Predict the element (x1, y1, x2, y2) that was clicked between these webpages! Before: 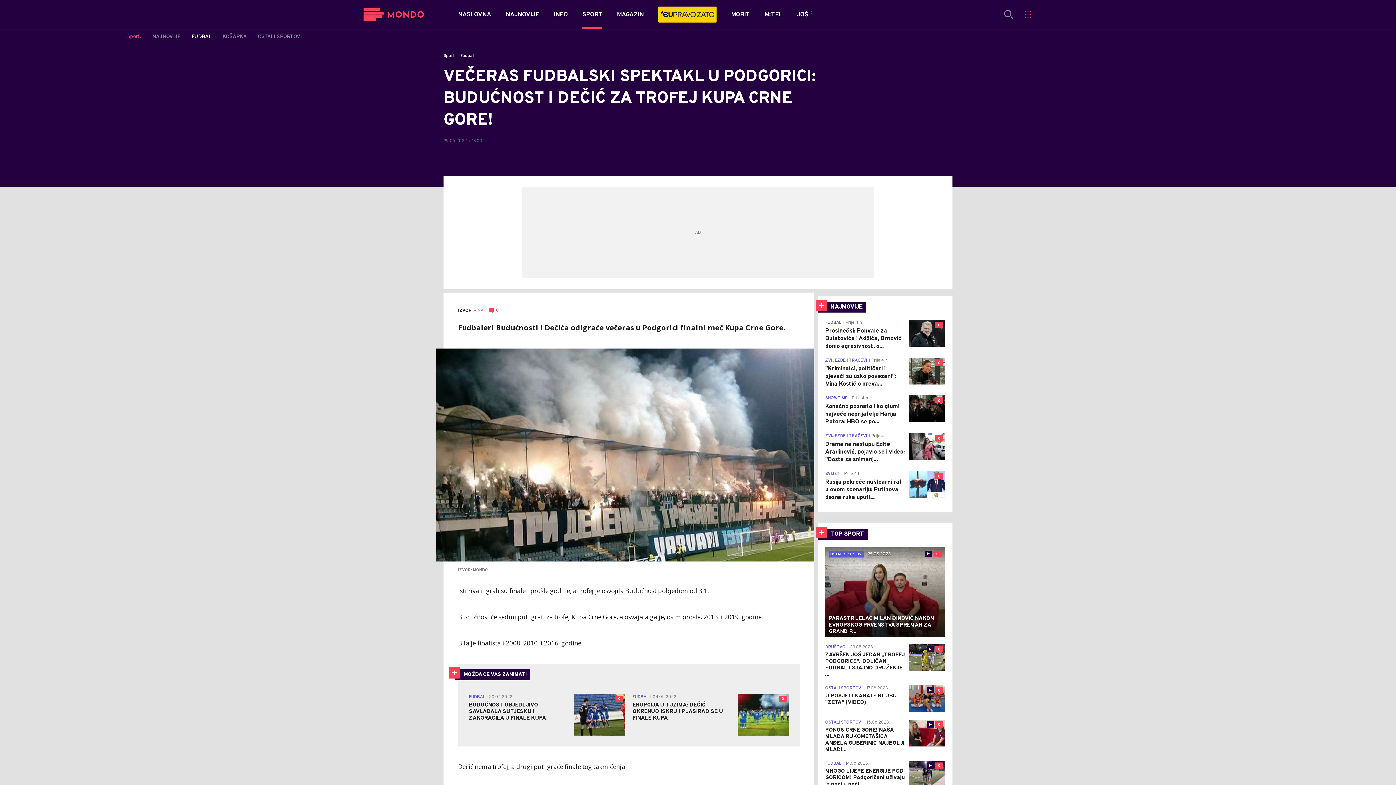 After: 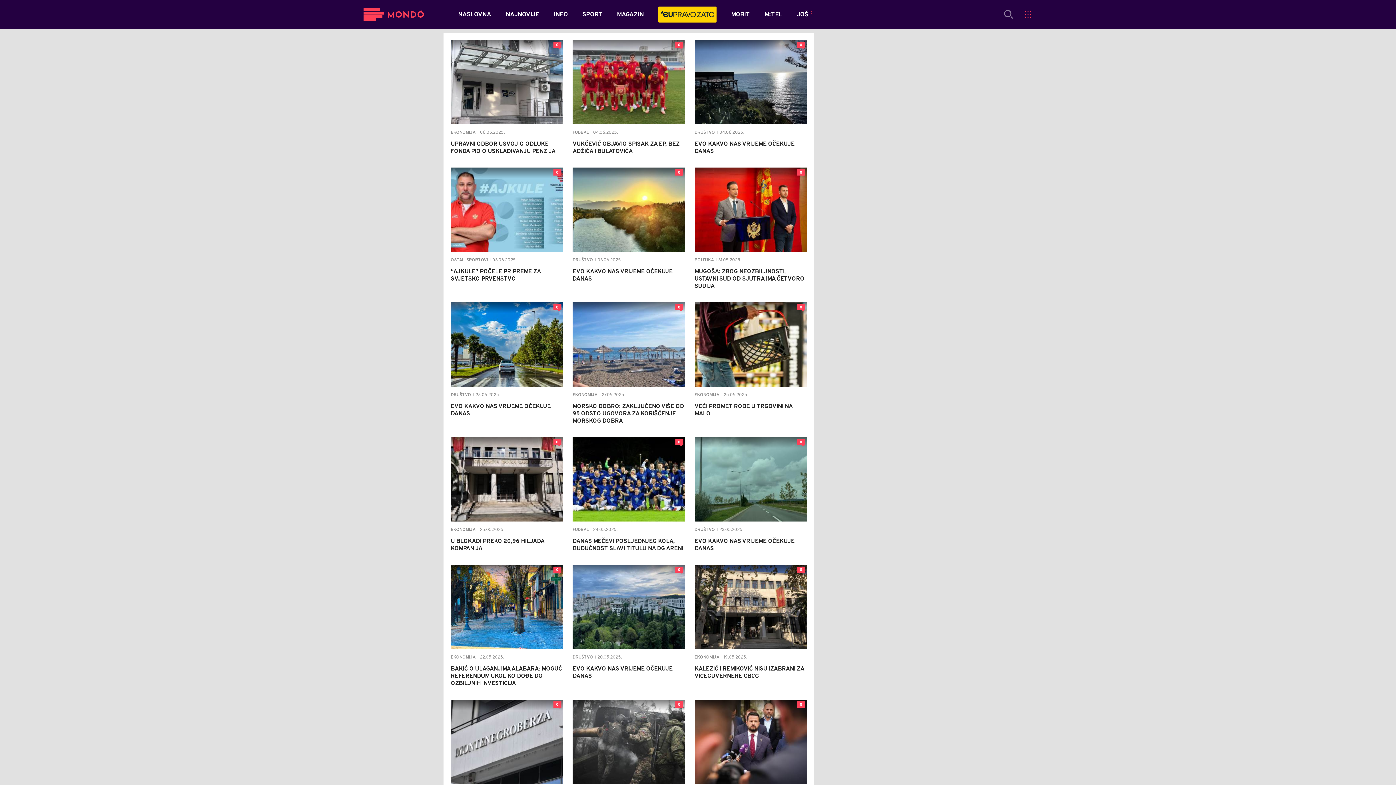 Action: label: MINA bbox: (473, 308, 483, 313)